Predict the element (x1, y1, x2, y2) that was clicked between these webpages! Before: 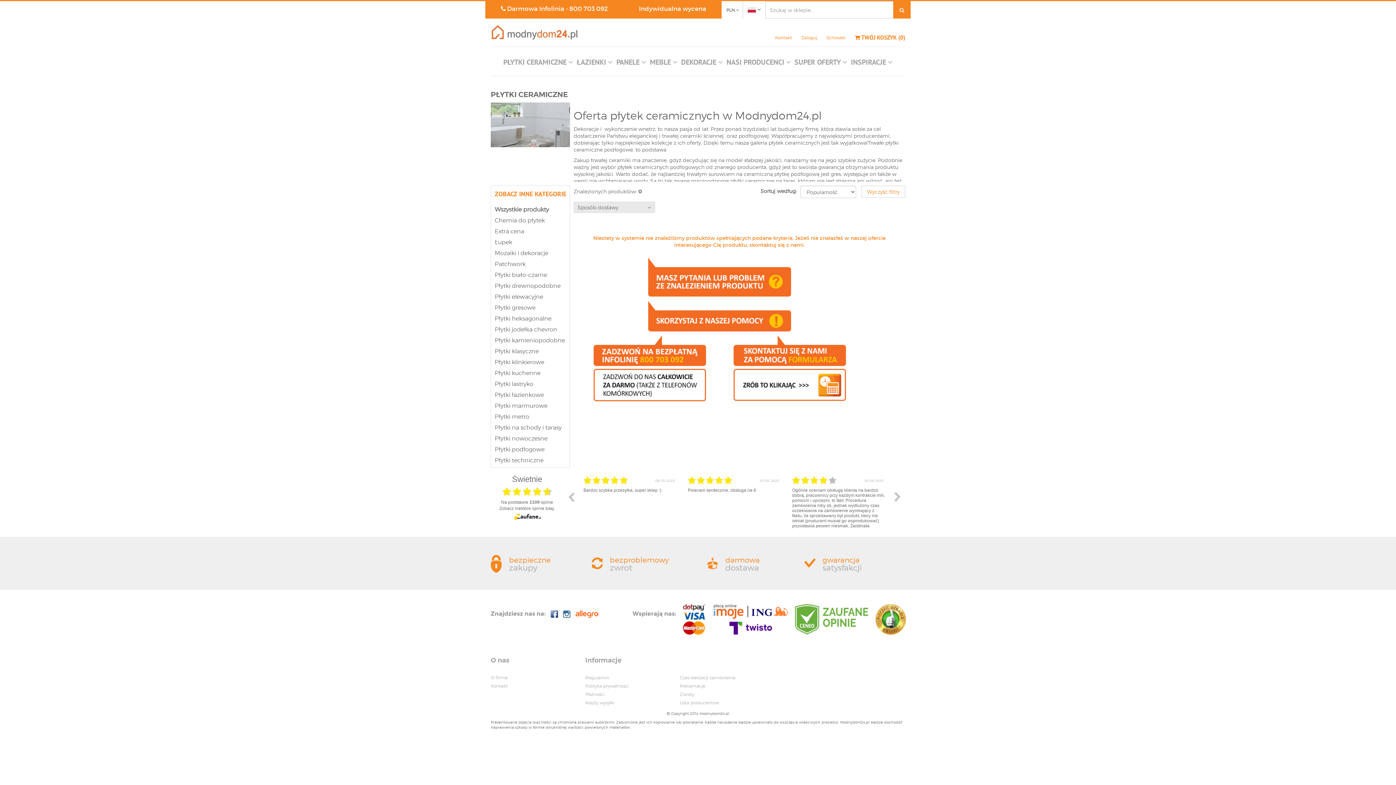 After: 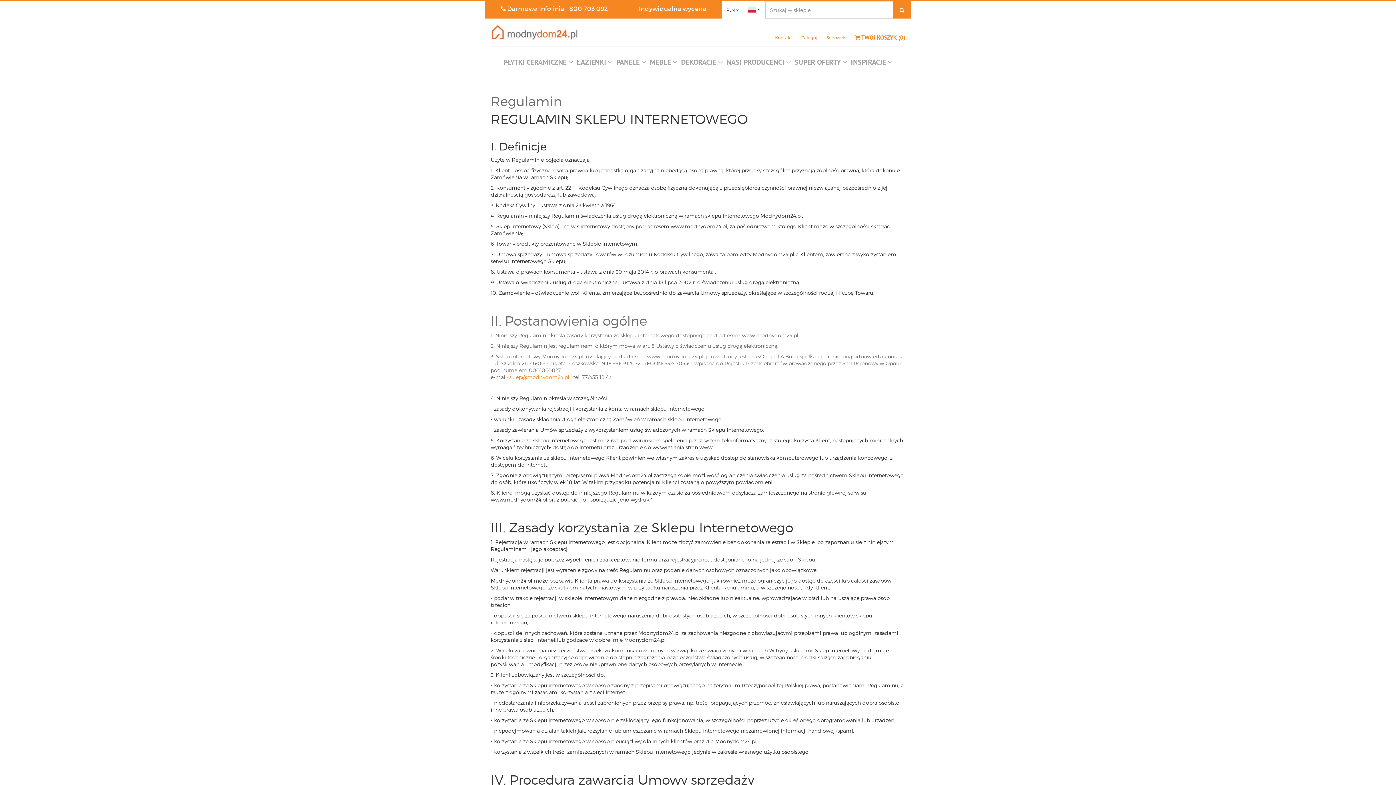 Action: label: Regulamin bbox: (585, 675, 609, 680)